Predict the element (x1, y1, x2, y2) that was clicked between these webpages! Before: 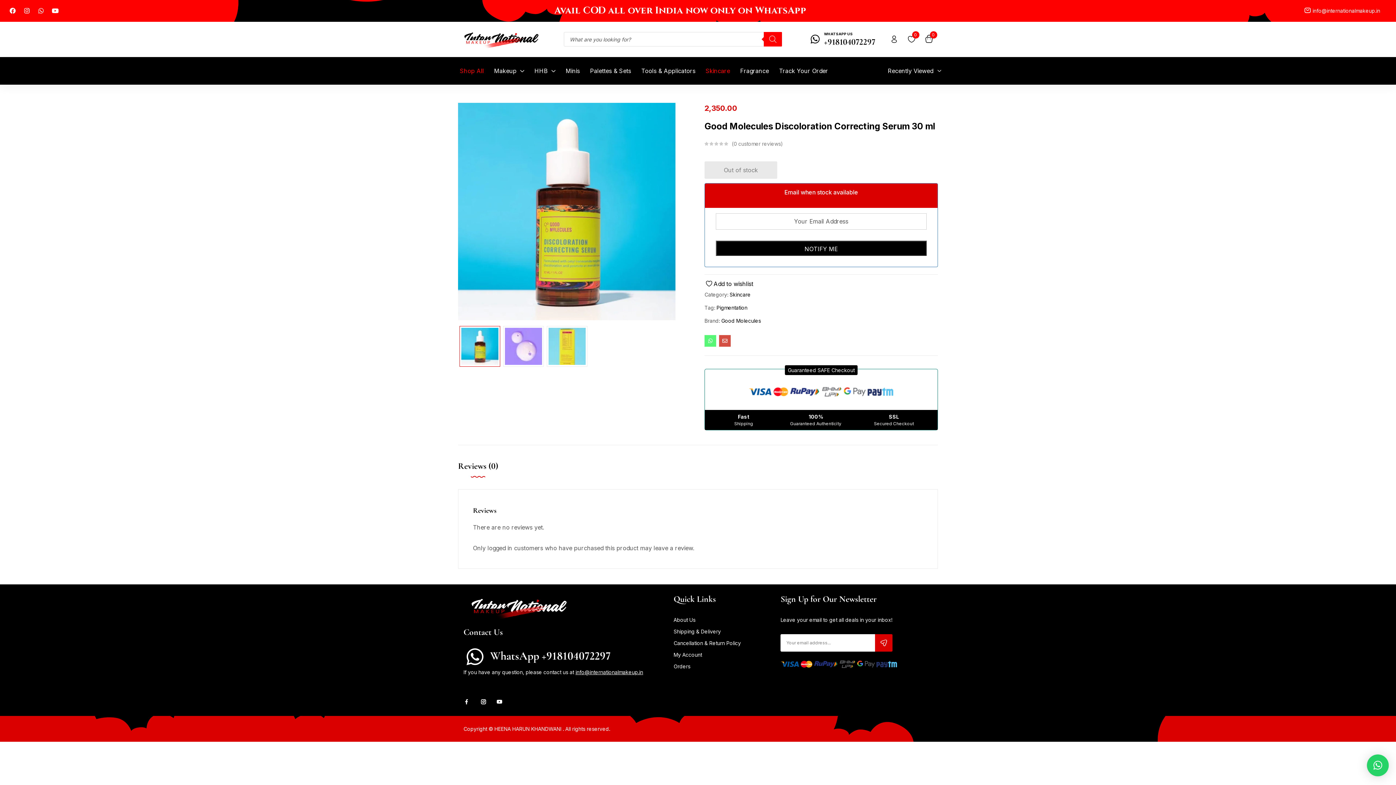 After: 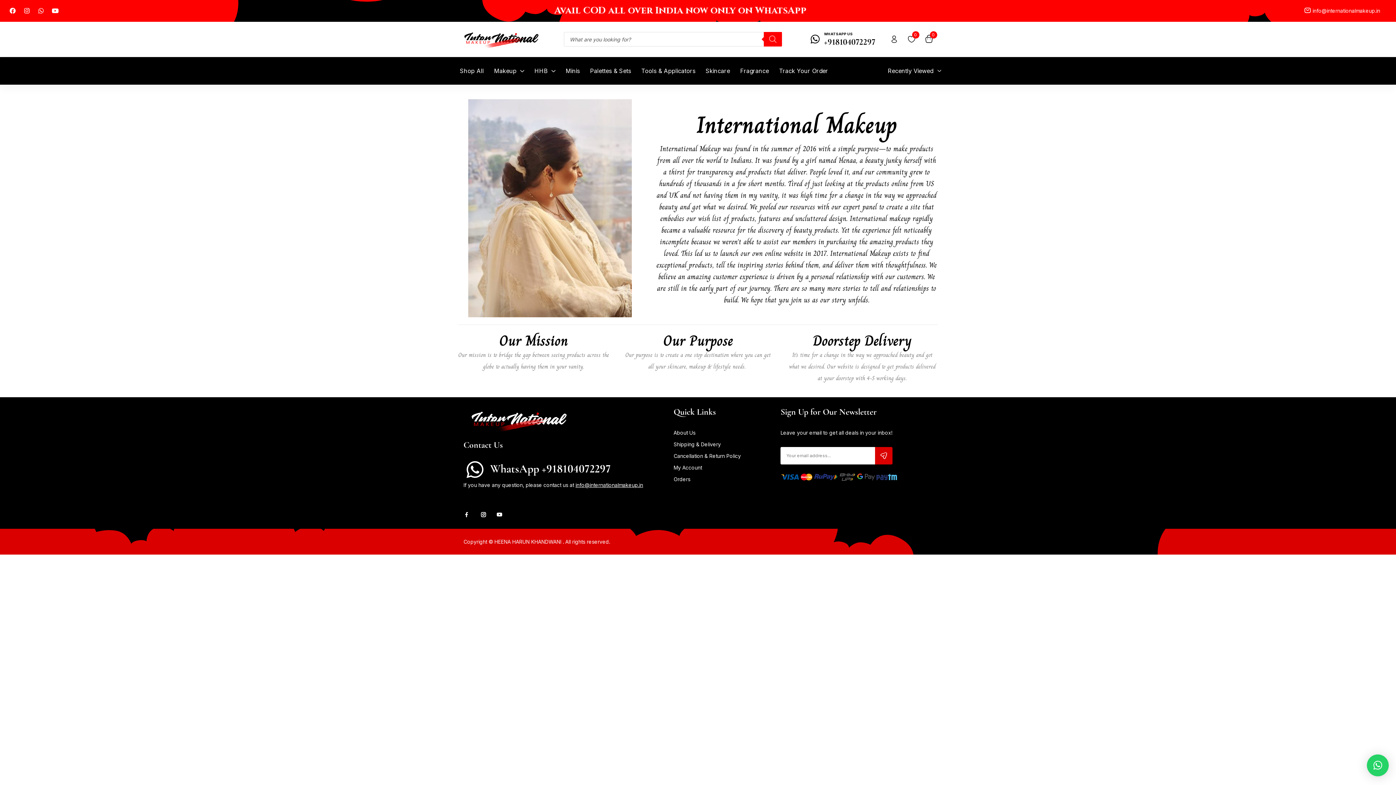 Action: bbox: (673, 616, 695, 623) label: About Us